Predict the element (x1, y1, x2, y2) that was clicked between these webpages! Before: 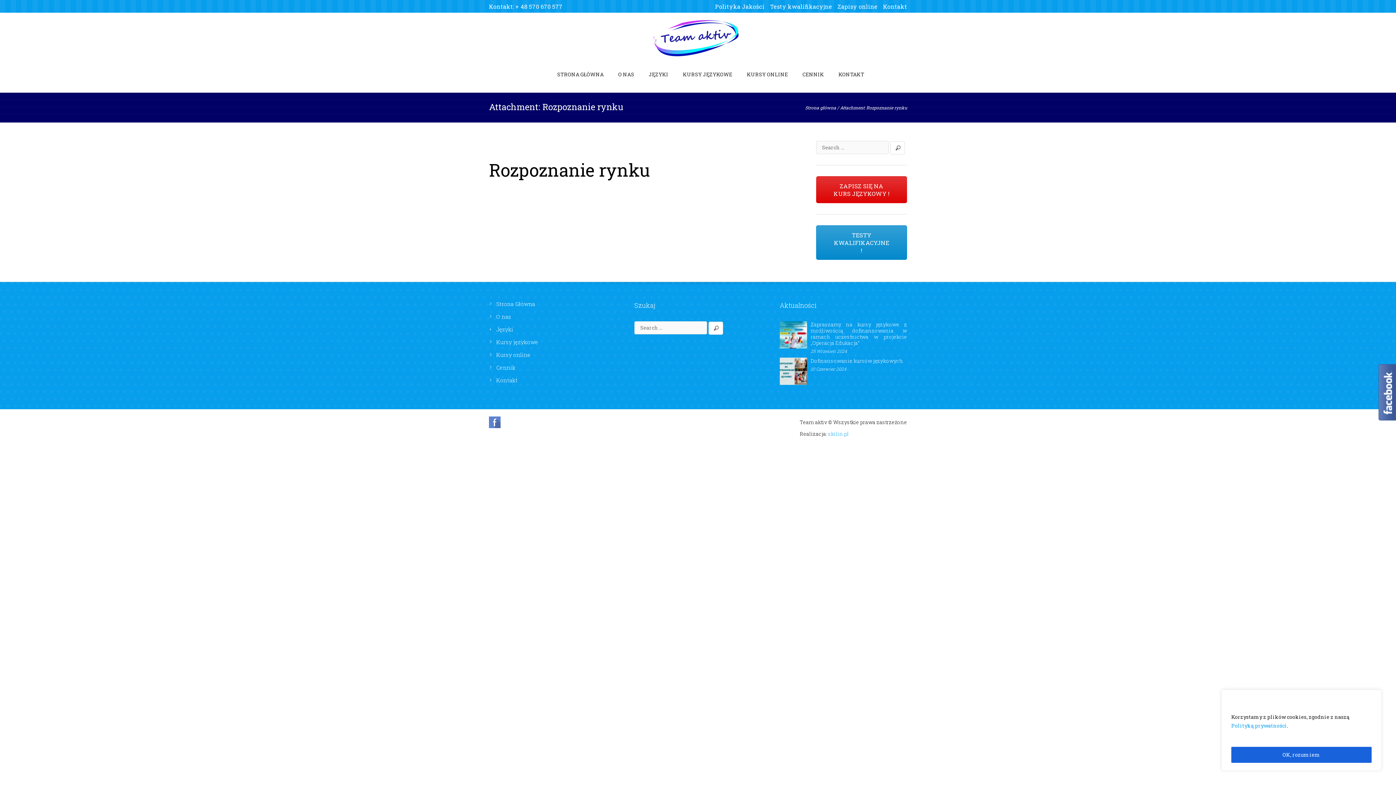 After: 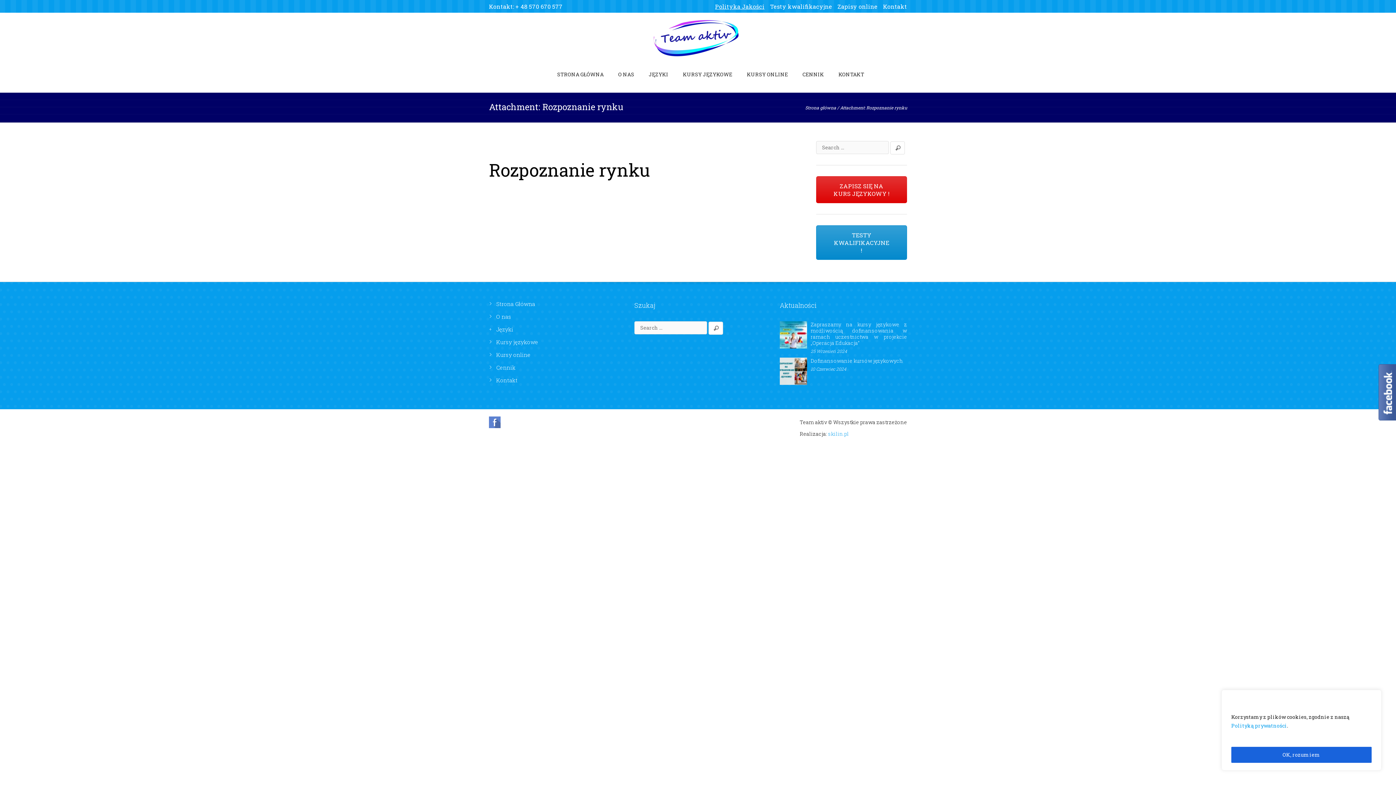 Action: bbox: (715, 0, 764, 12) label: Polityka Jakości